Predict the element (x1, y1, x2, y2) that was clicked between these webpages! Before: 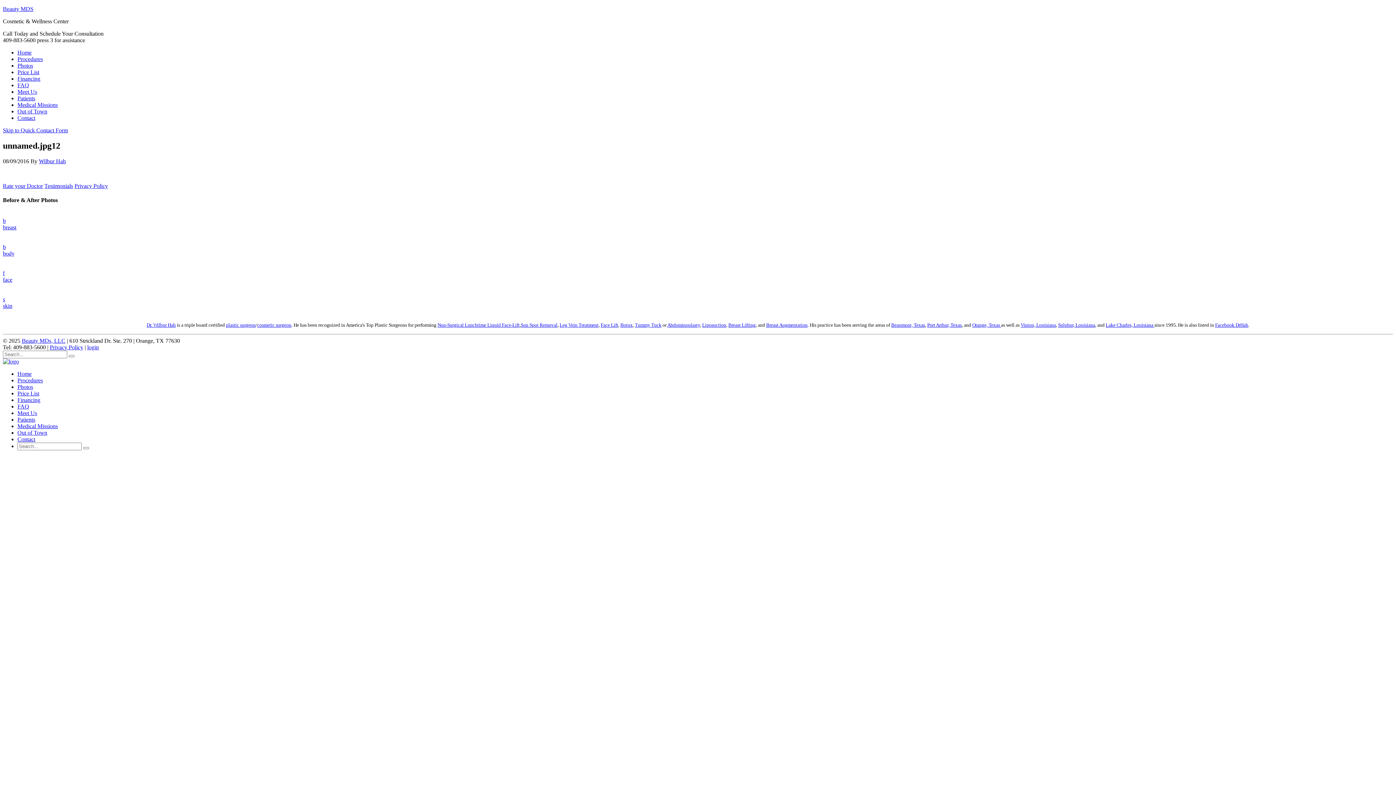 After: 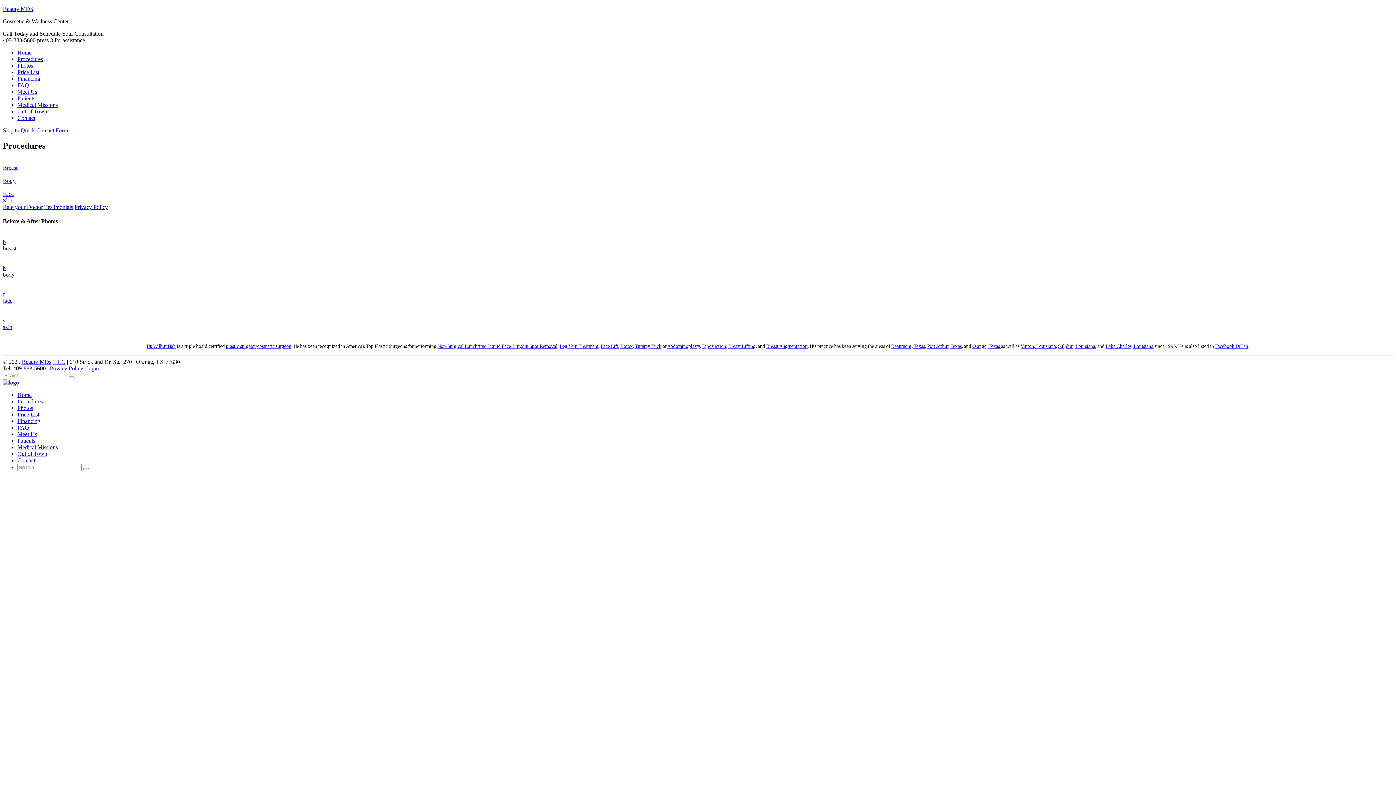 Action: label: Procedures bbox: (17, 377, 42, 383)